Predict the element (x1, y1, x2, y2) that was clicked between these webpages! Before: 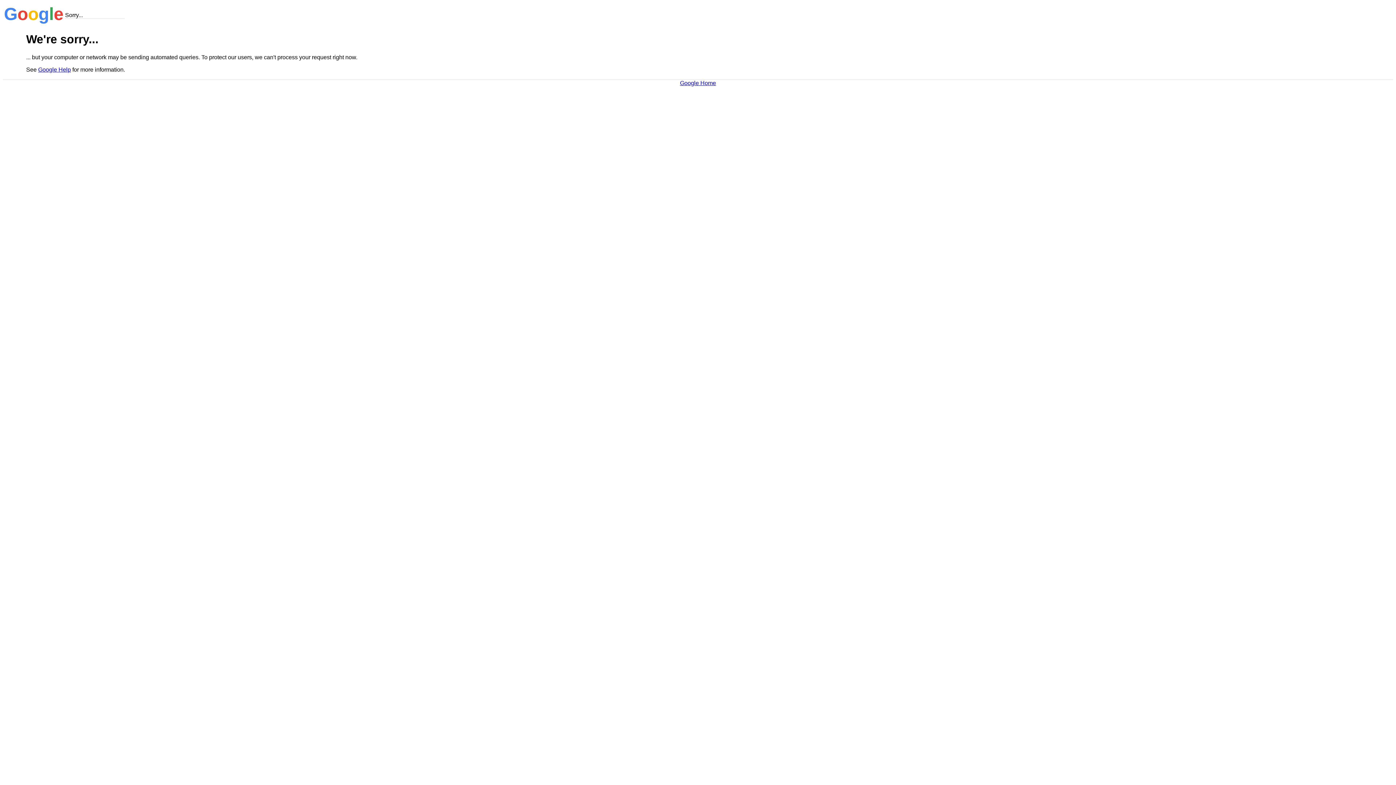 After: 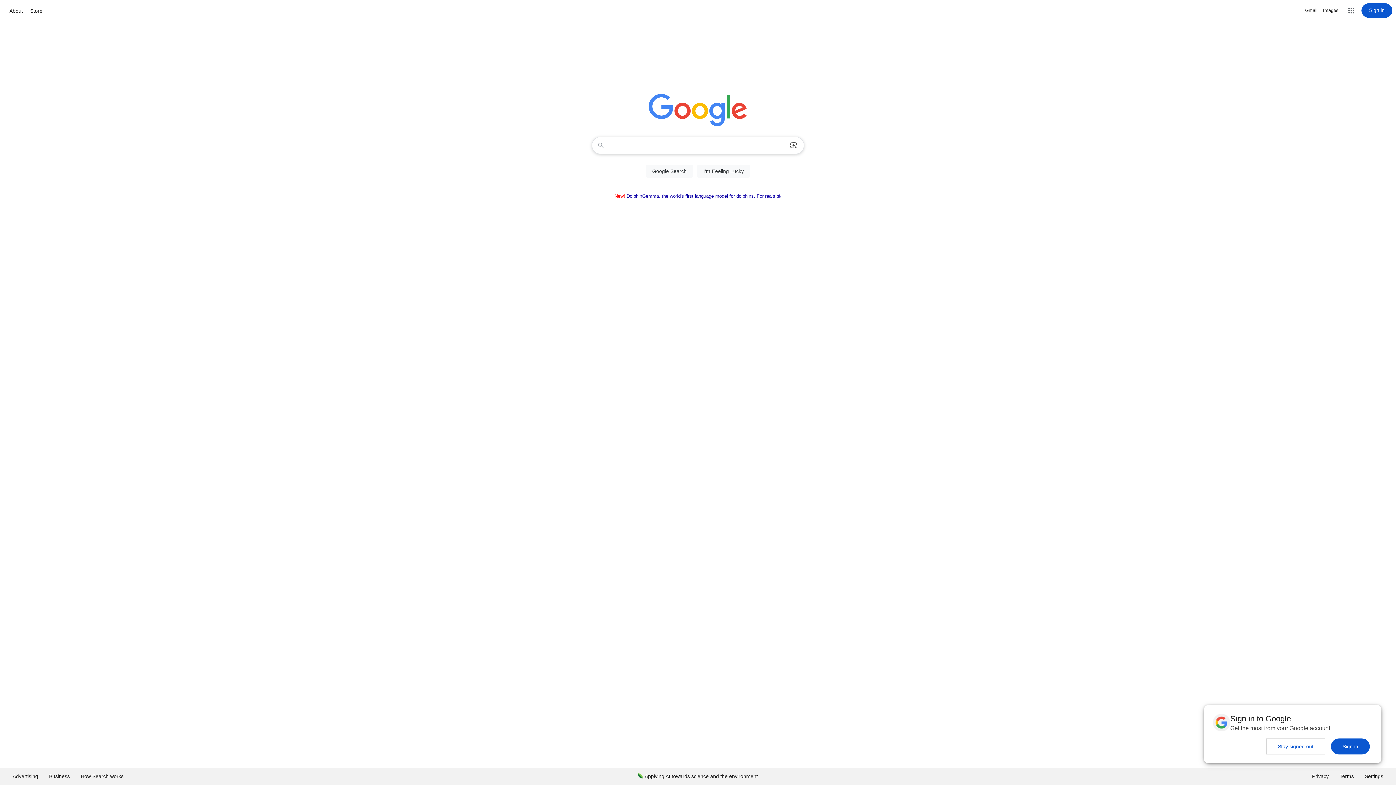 Action: bbox: (680, 79, 716, 86) label: Google Home